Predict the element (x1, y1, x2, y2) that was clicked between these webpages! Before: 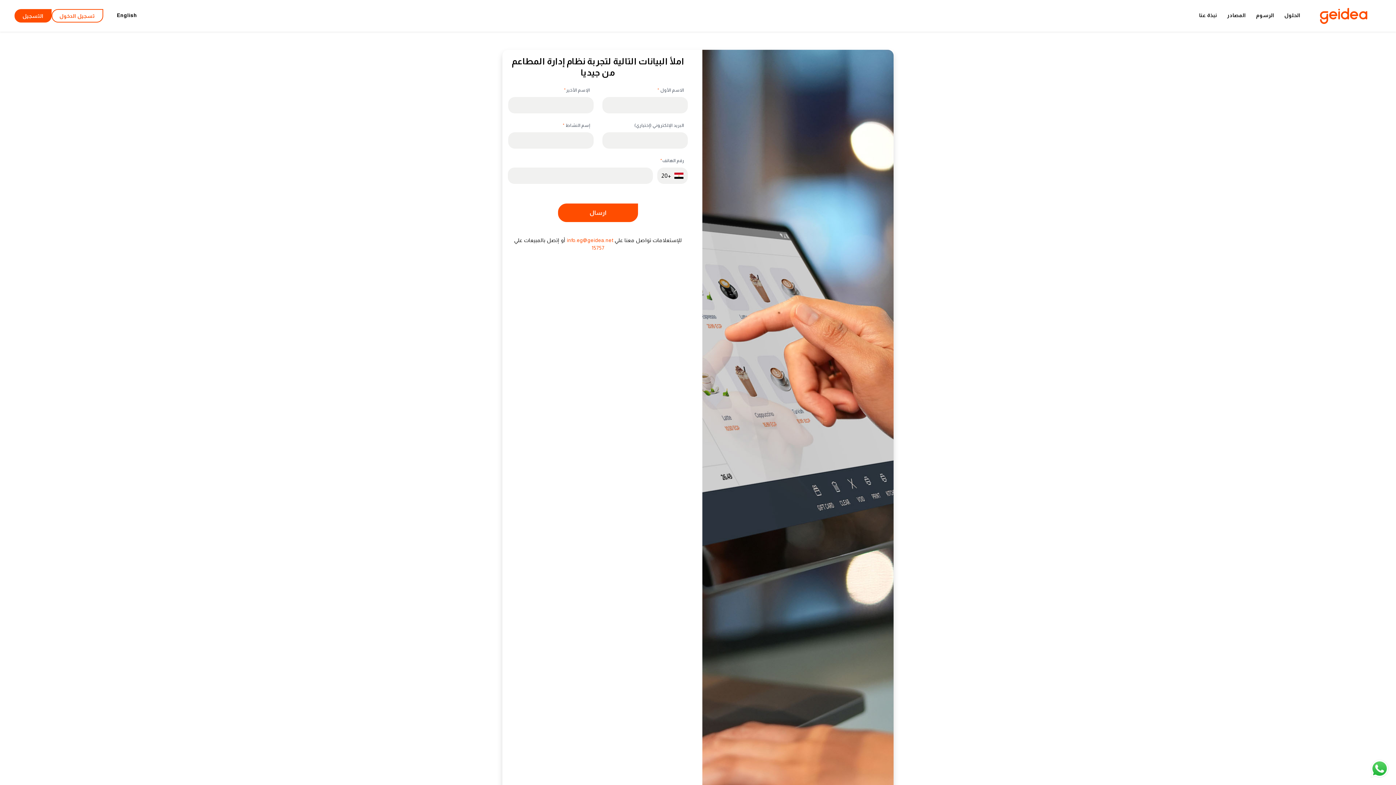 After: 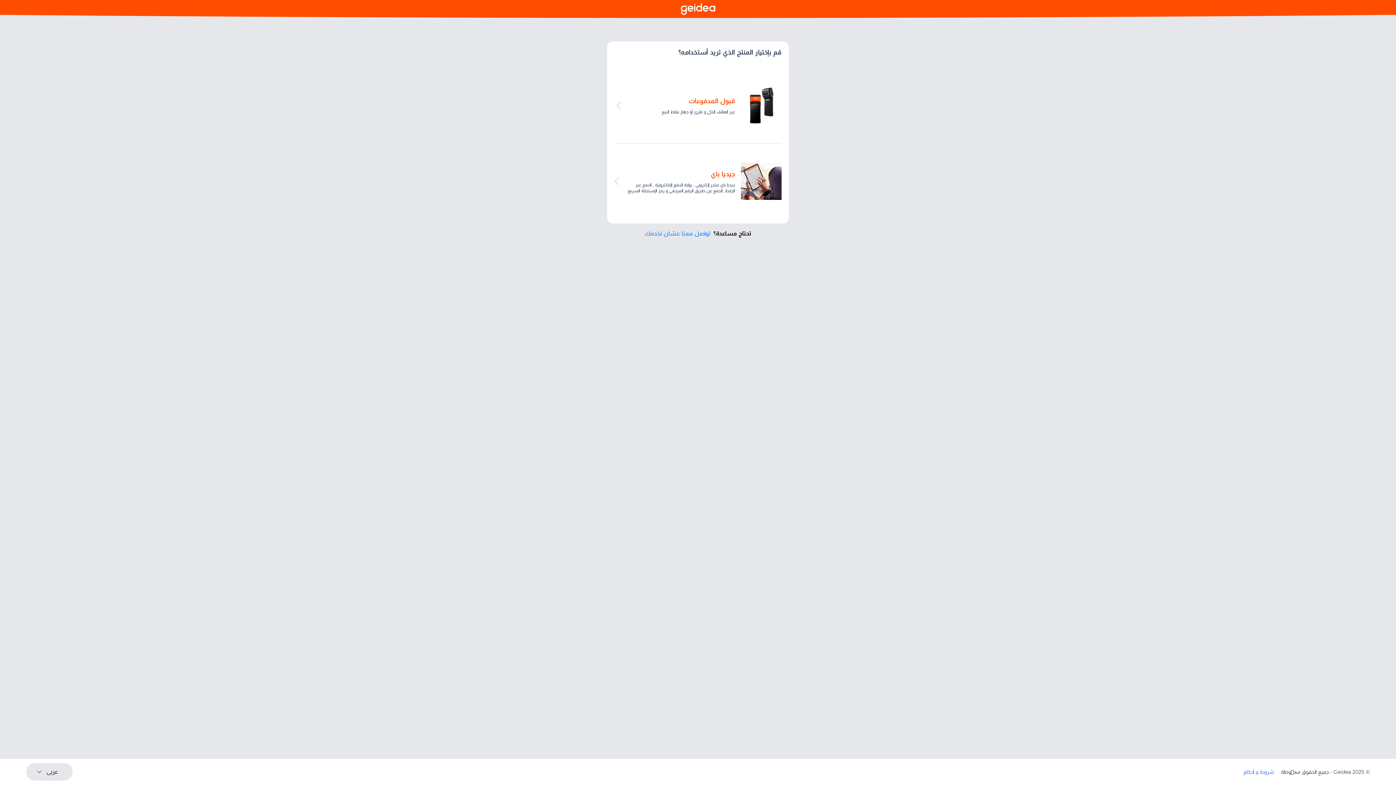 Action: bbox: (14, 8, 51, 22) label: التسجيل